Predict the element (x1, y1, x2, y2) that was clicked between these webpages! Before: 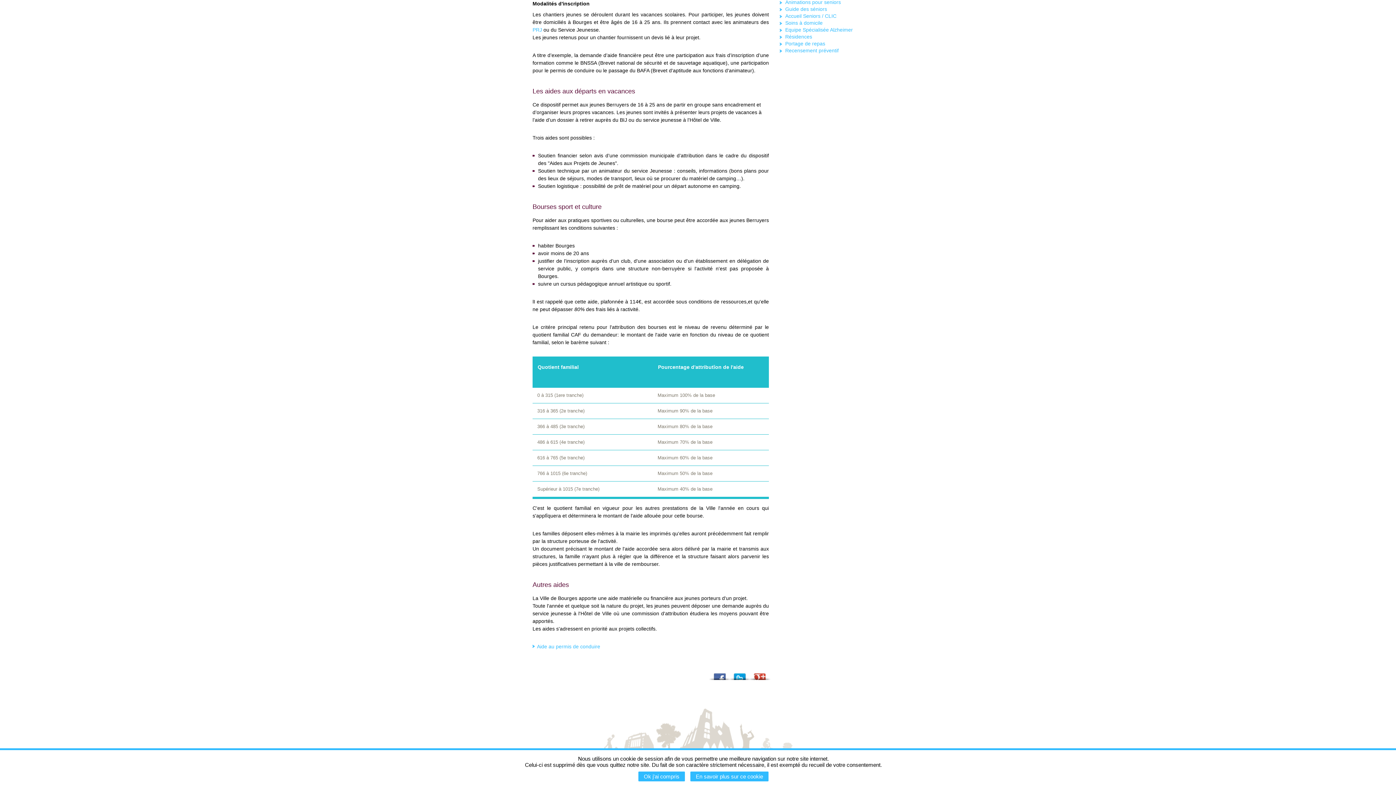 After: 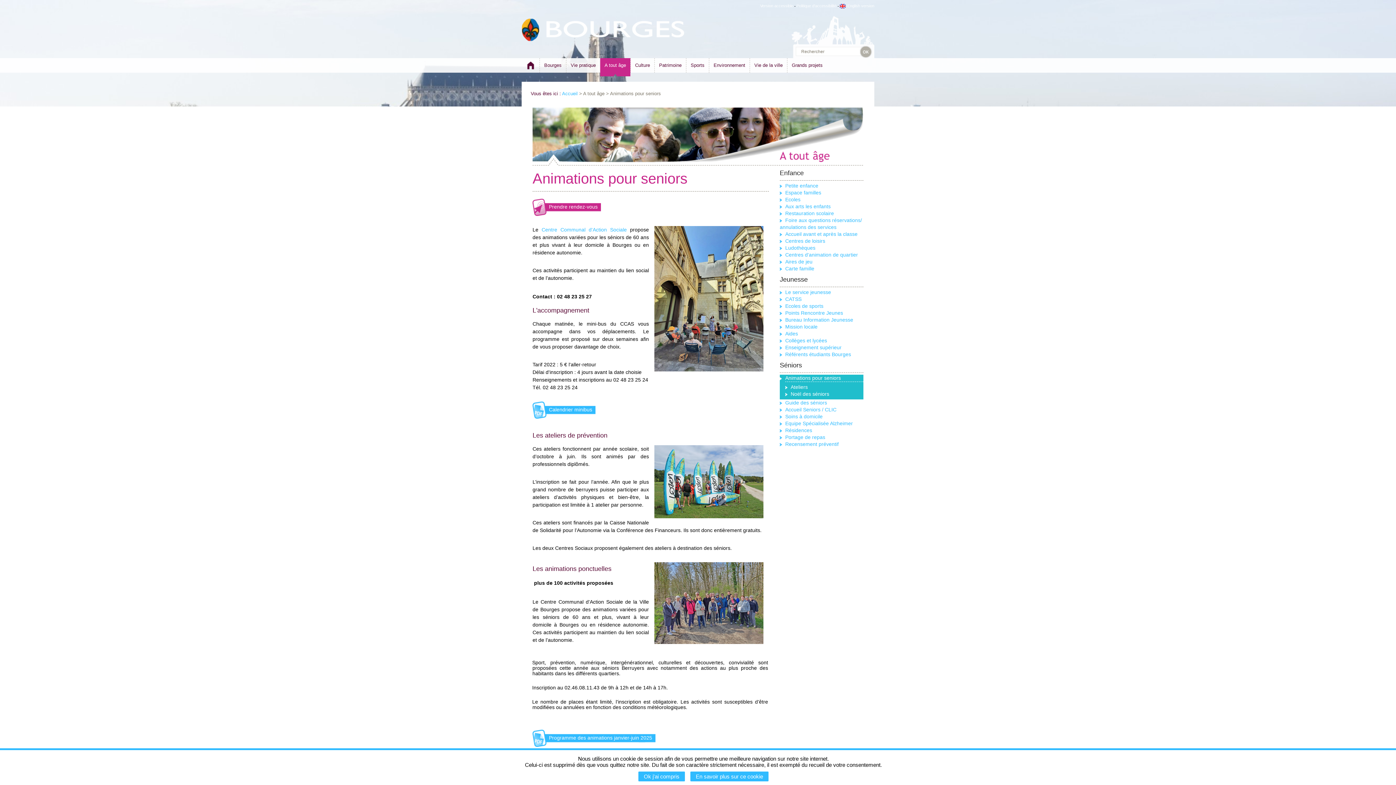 Action: bbox: (780, 0, 841, 5) label: Animations pour seniors